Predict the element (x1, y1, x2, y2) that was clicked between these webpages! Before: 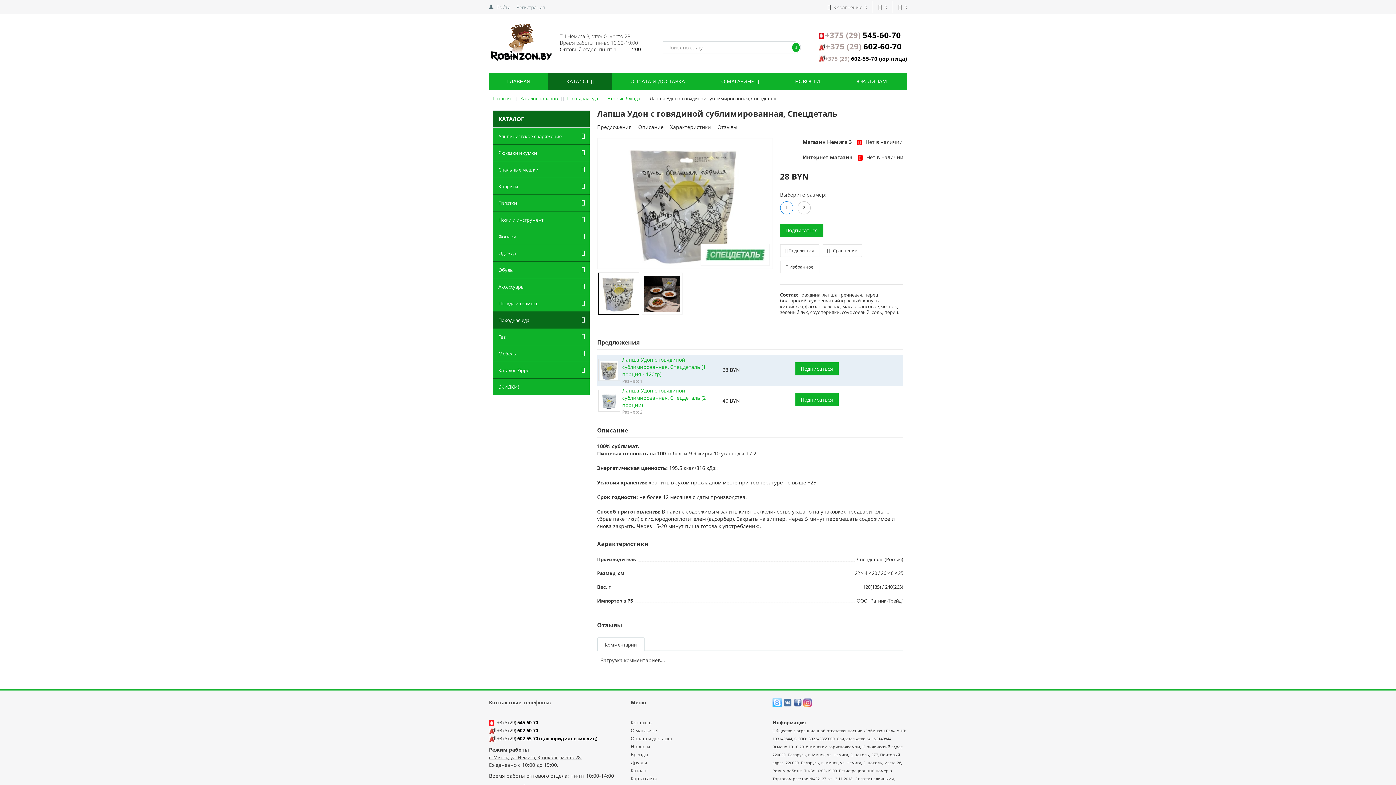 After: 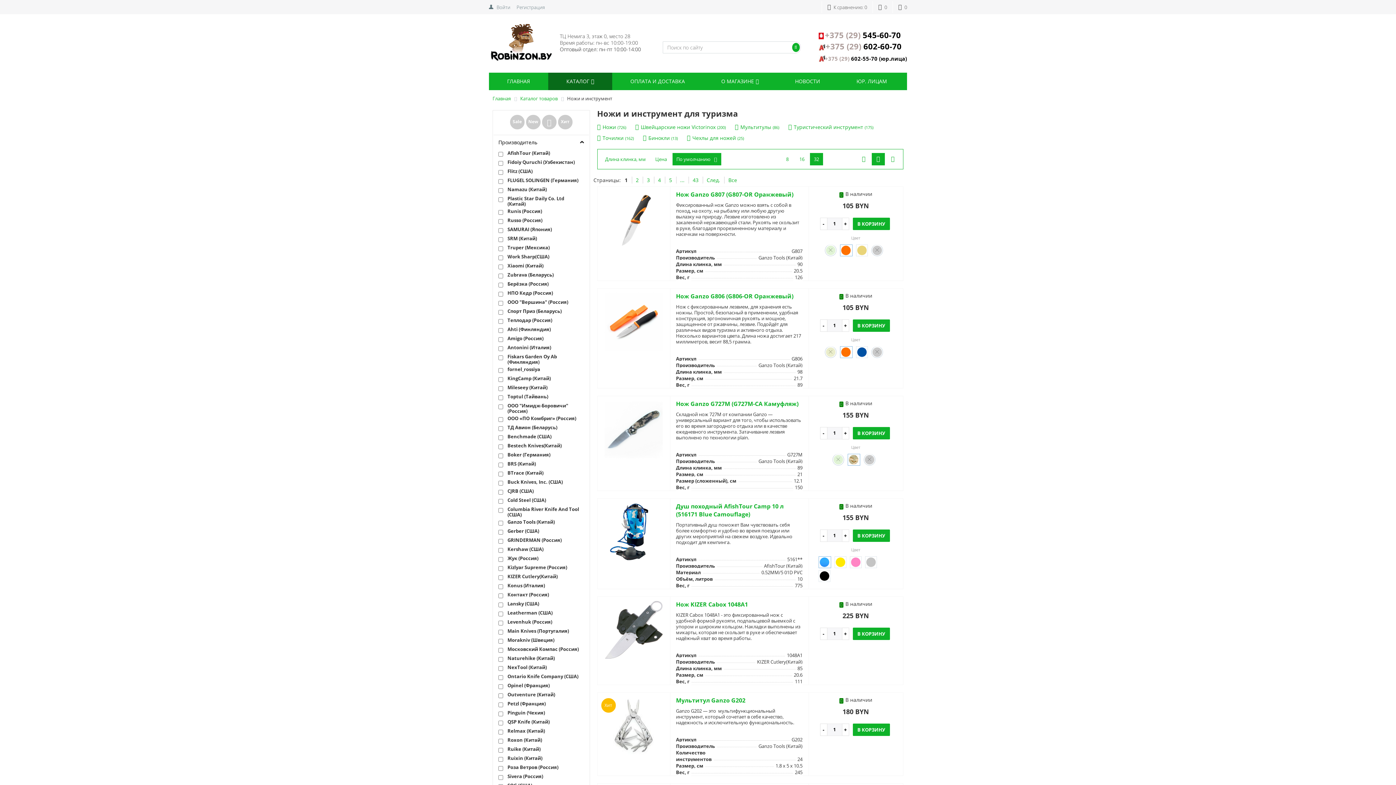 Action: label: Ножи и инструмент bbox: (493, 211, 577, 227)